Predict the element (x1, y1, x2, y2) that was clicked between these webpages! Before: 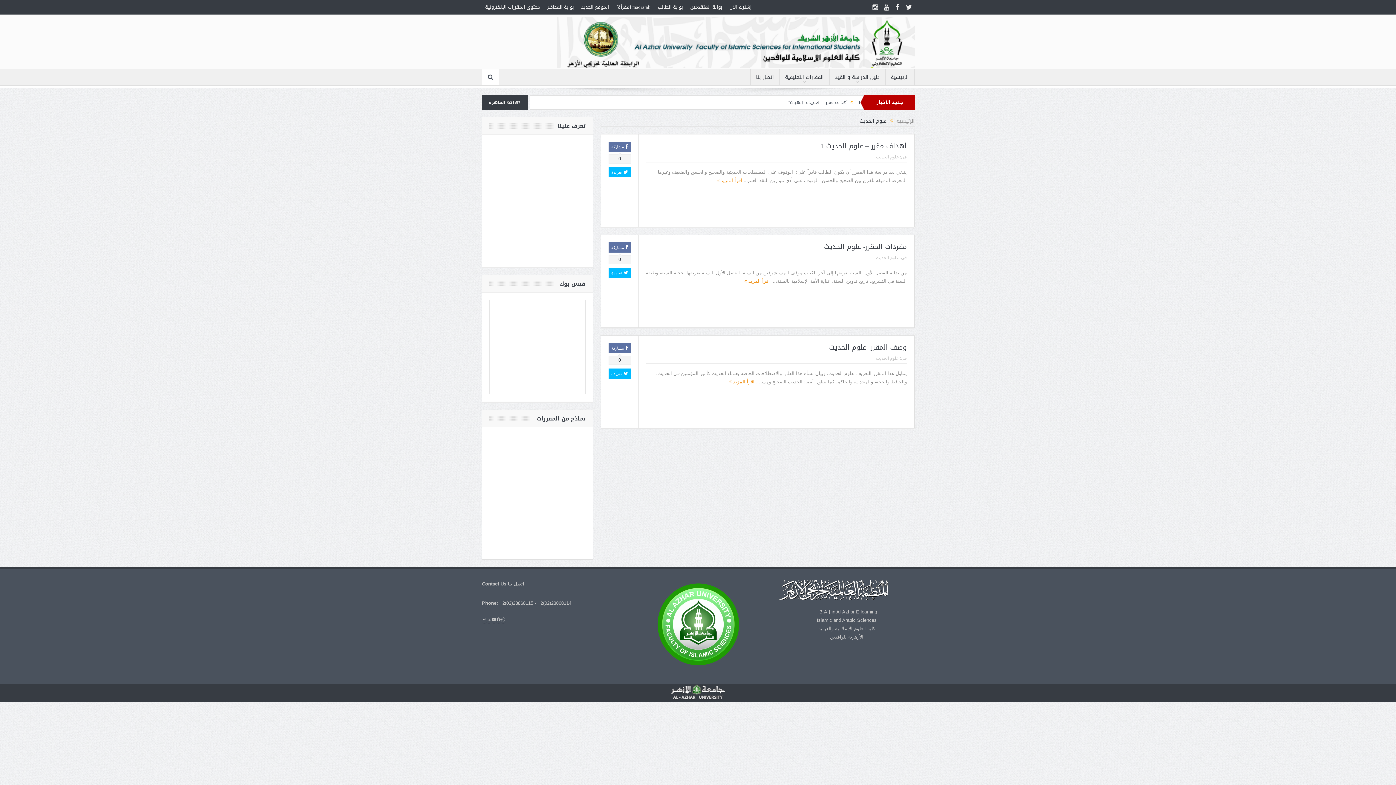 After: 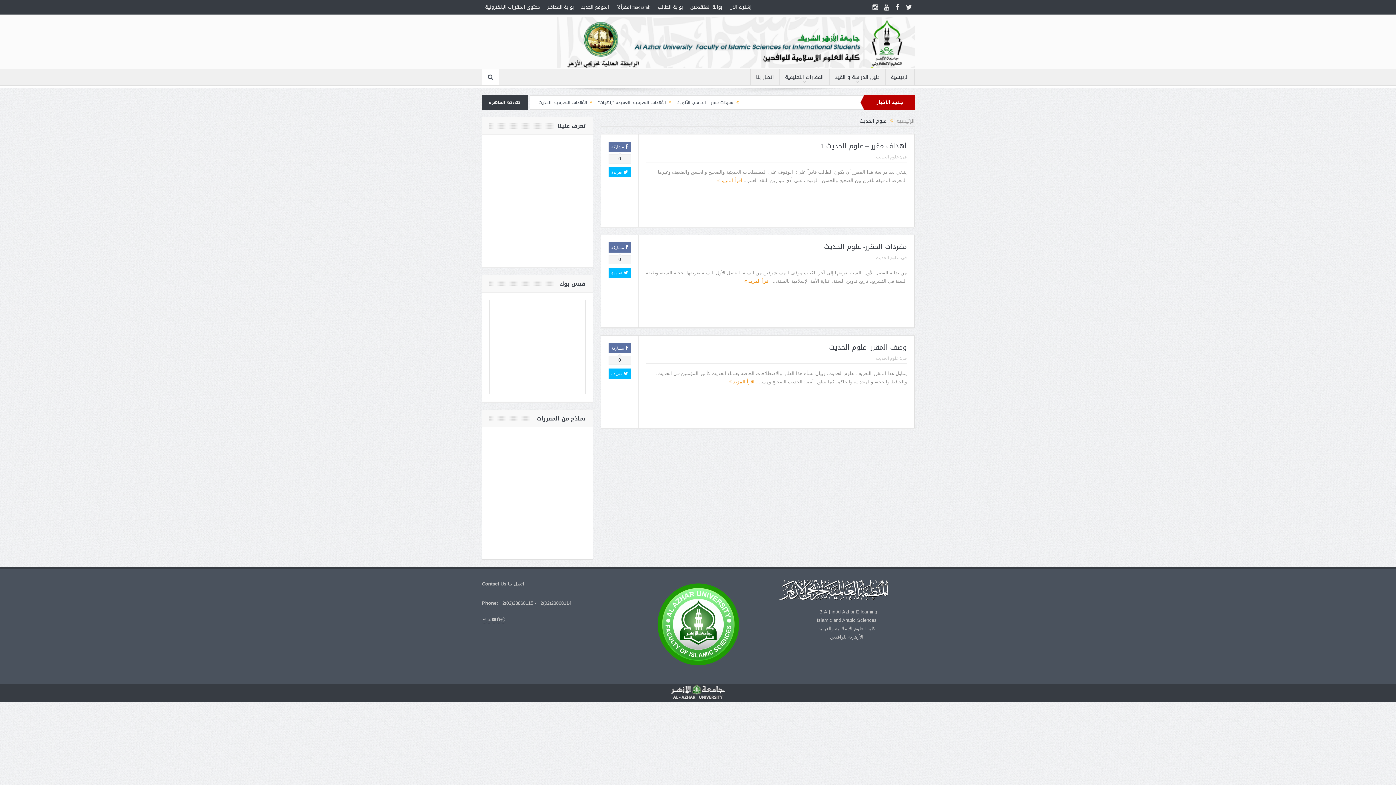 Action: label: مشاركة bbox: (608, 141, 631, 151)